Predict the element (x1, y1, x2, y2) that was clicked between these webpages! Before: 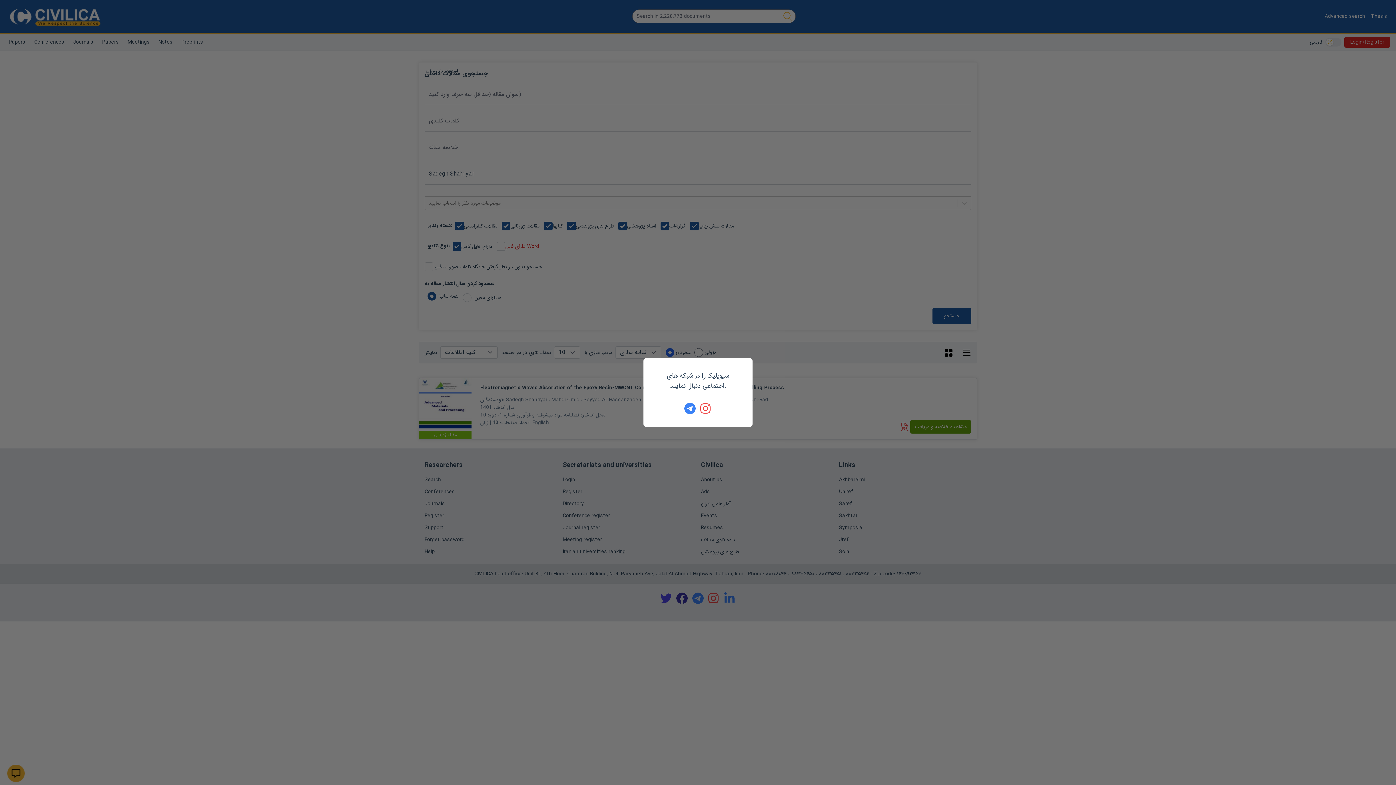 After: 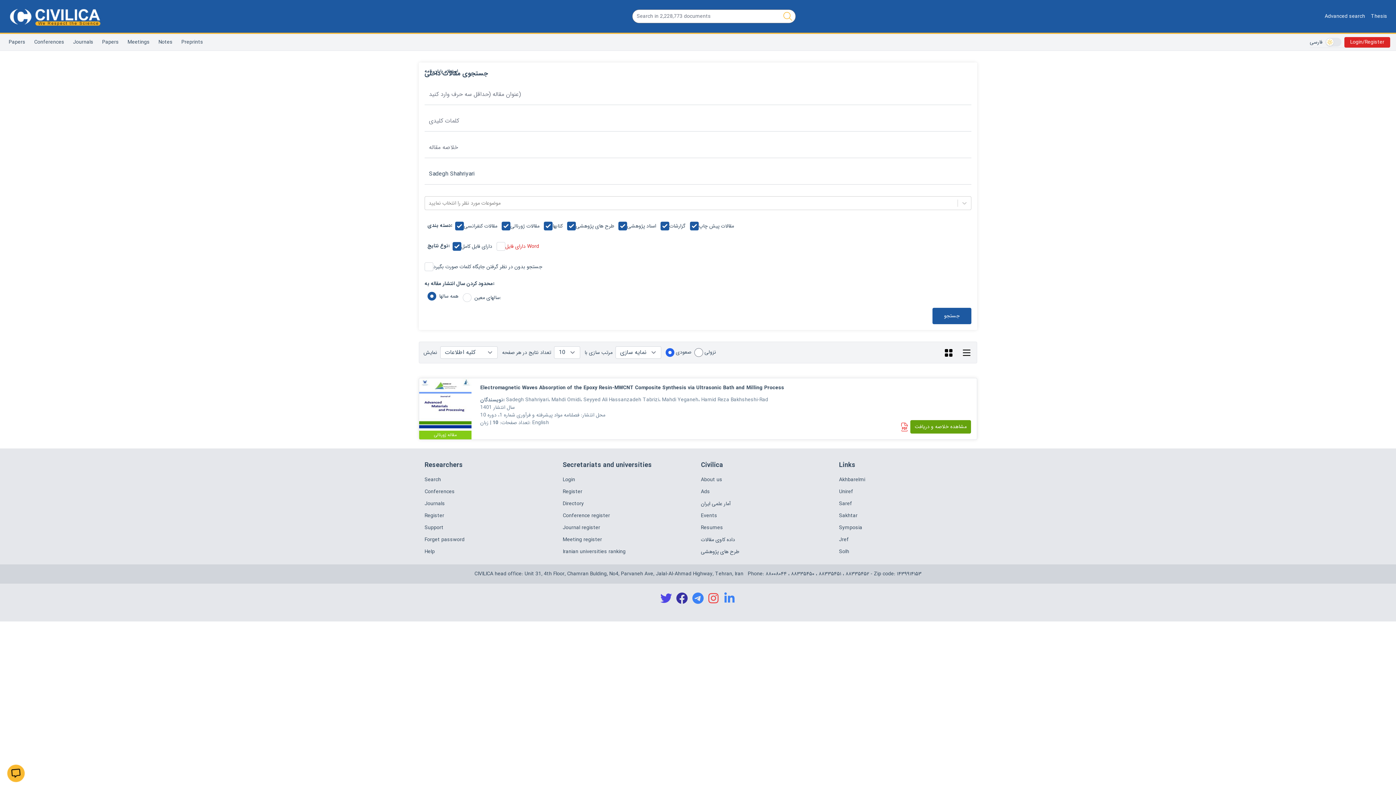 Action: bbox: (684, 402, 696, 414)